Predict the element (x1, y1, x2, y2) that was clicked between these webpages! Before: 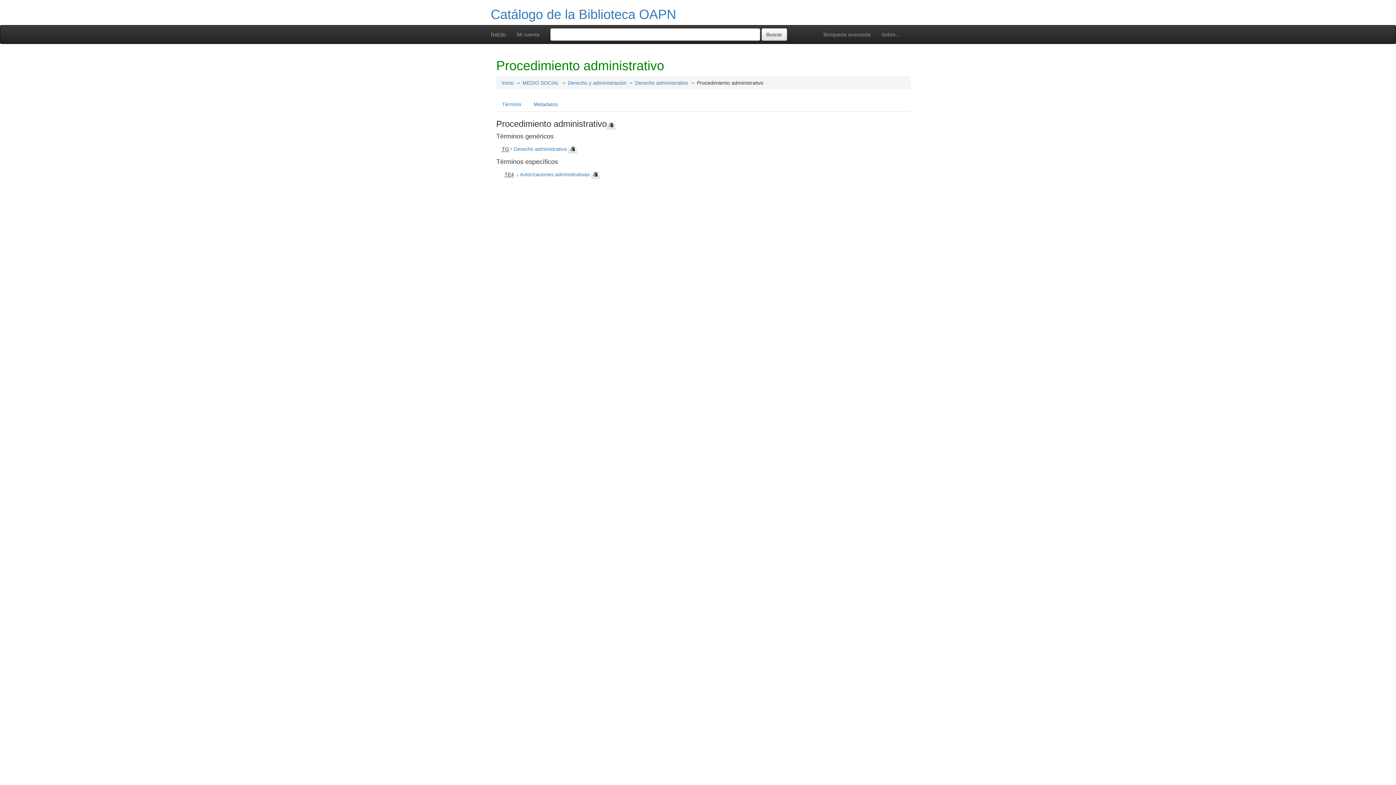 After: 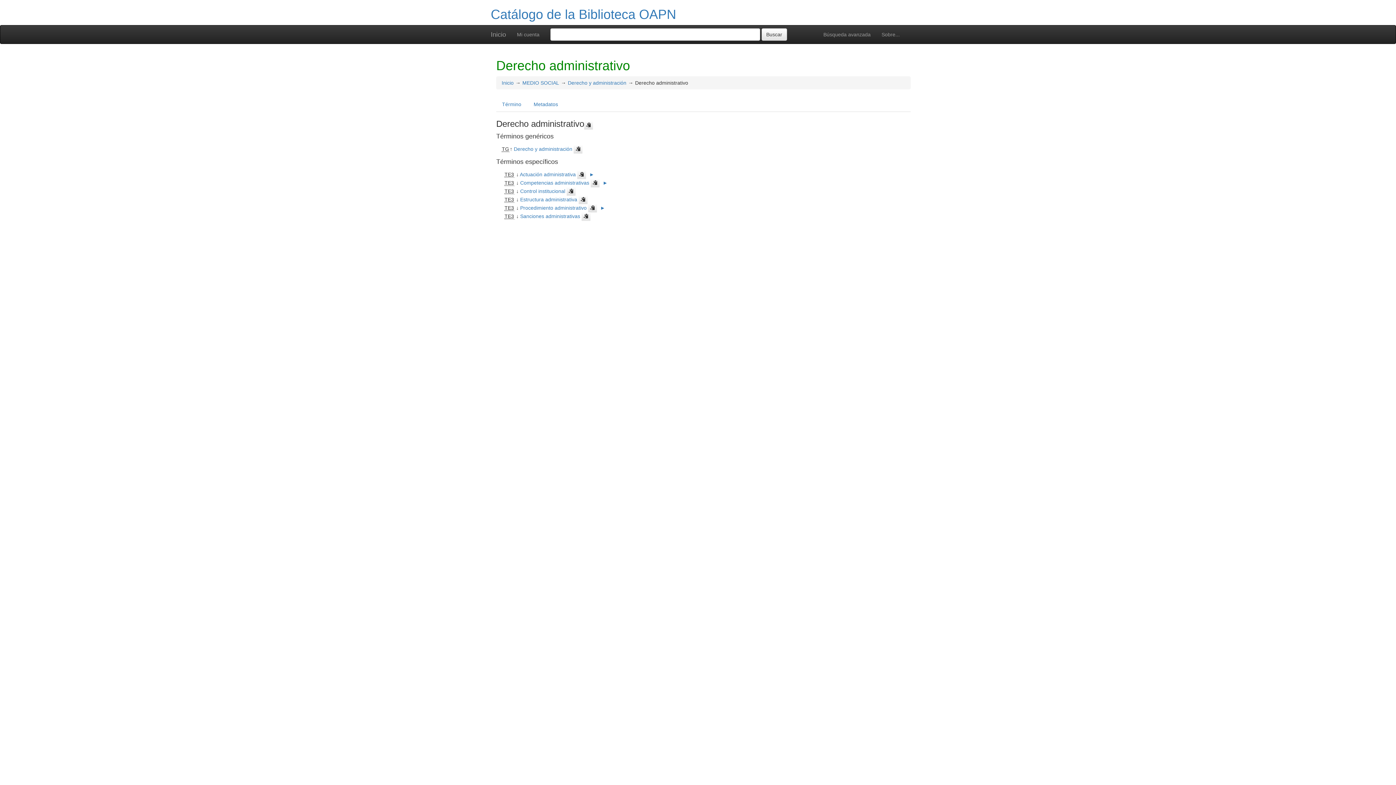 Action: label: Derecho administrativo bbox: (635, 80, 688, 85)